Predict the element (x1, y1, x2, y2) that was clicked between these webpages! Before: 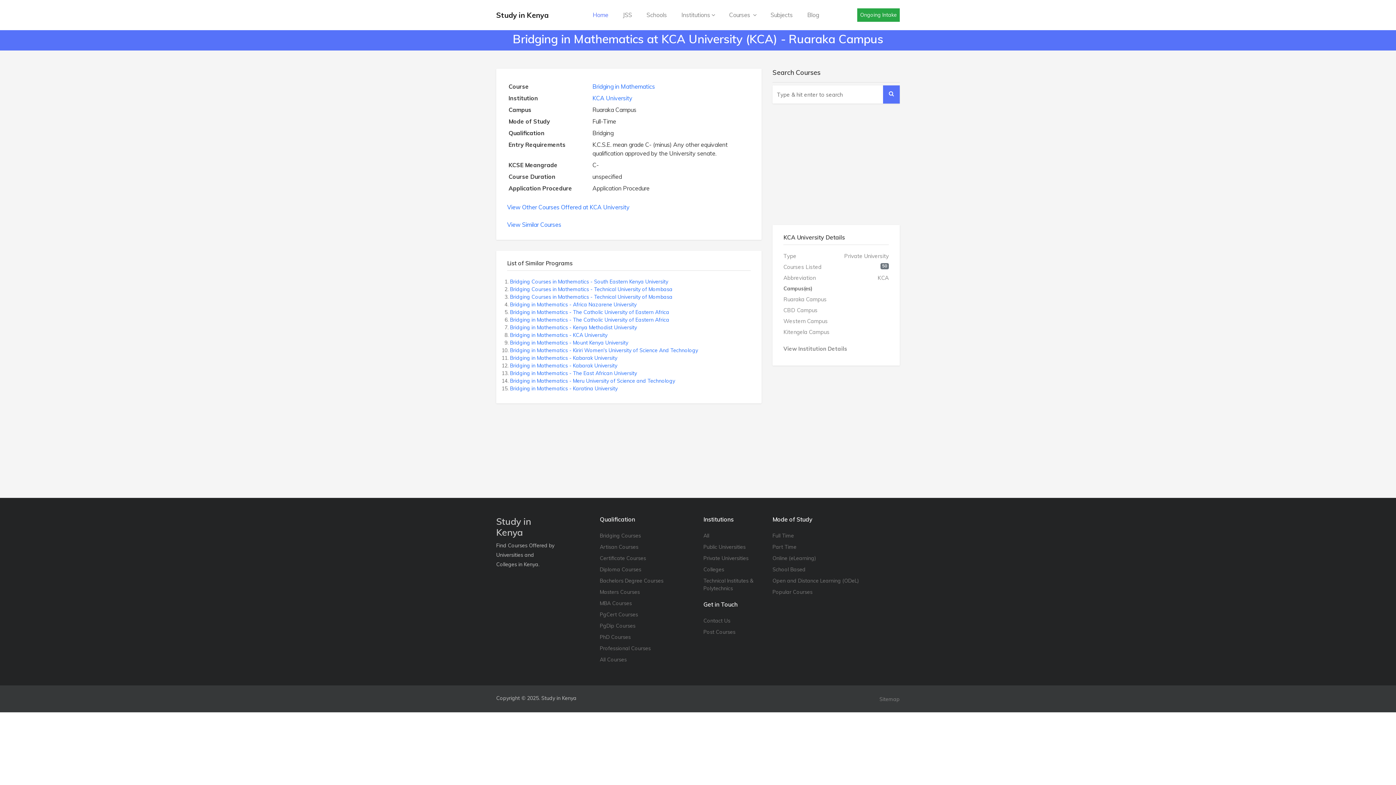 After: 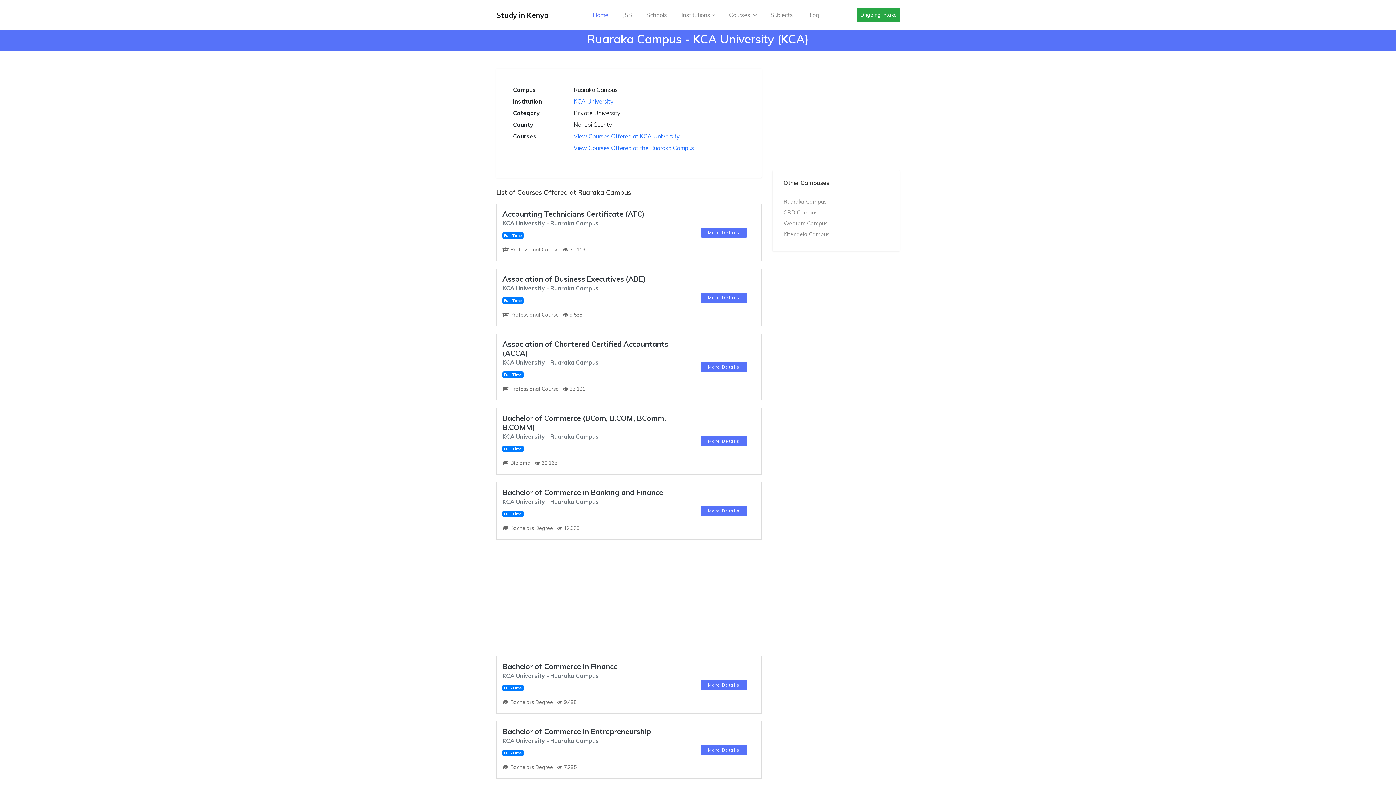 Action: label: Ruaraka Campus bbox: (783, 295, 889, 303)